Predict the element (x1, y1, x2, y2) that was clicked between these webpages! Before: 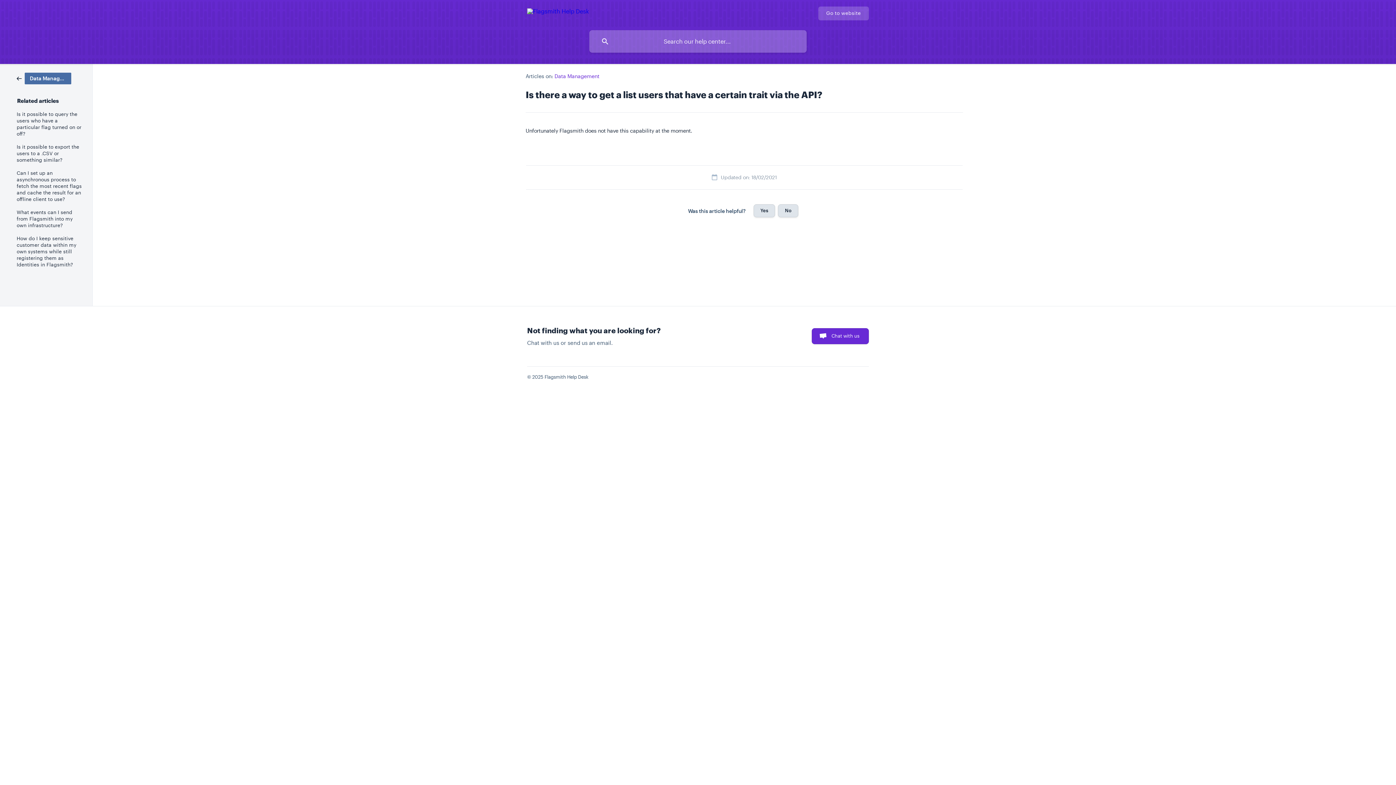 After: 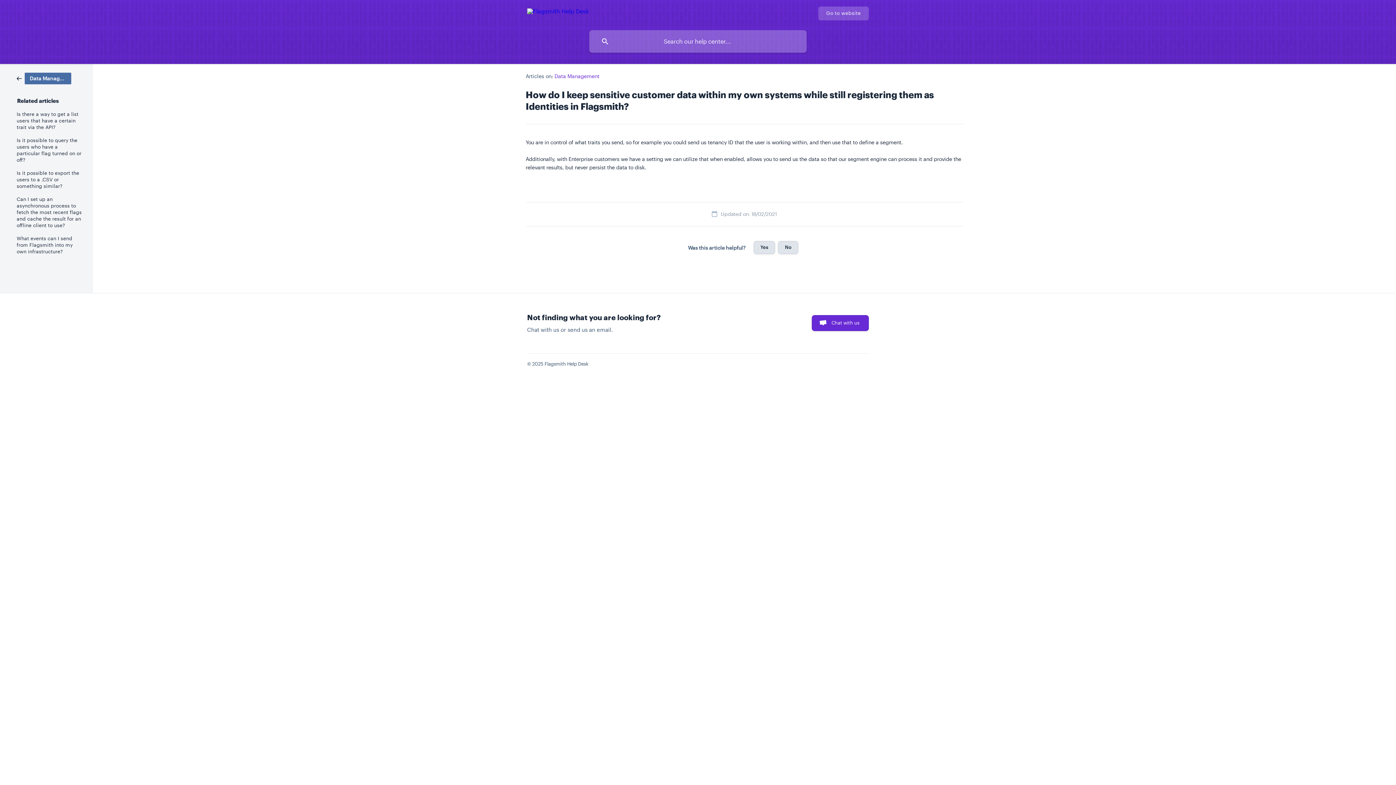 Action: bbox: (16, 232, 82, 271) label: How do I keep sensitive customer data within my own systems while still registering them as Identities in Flagsmith?